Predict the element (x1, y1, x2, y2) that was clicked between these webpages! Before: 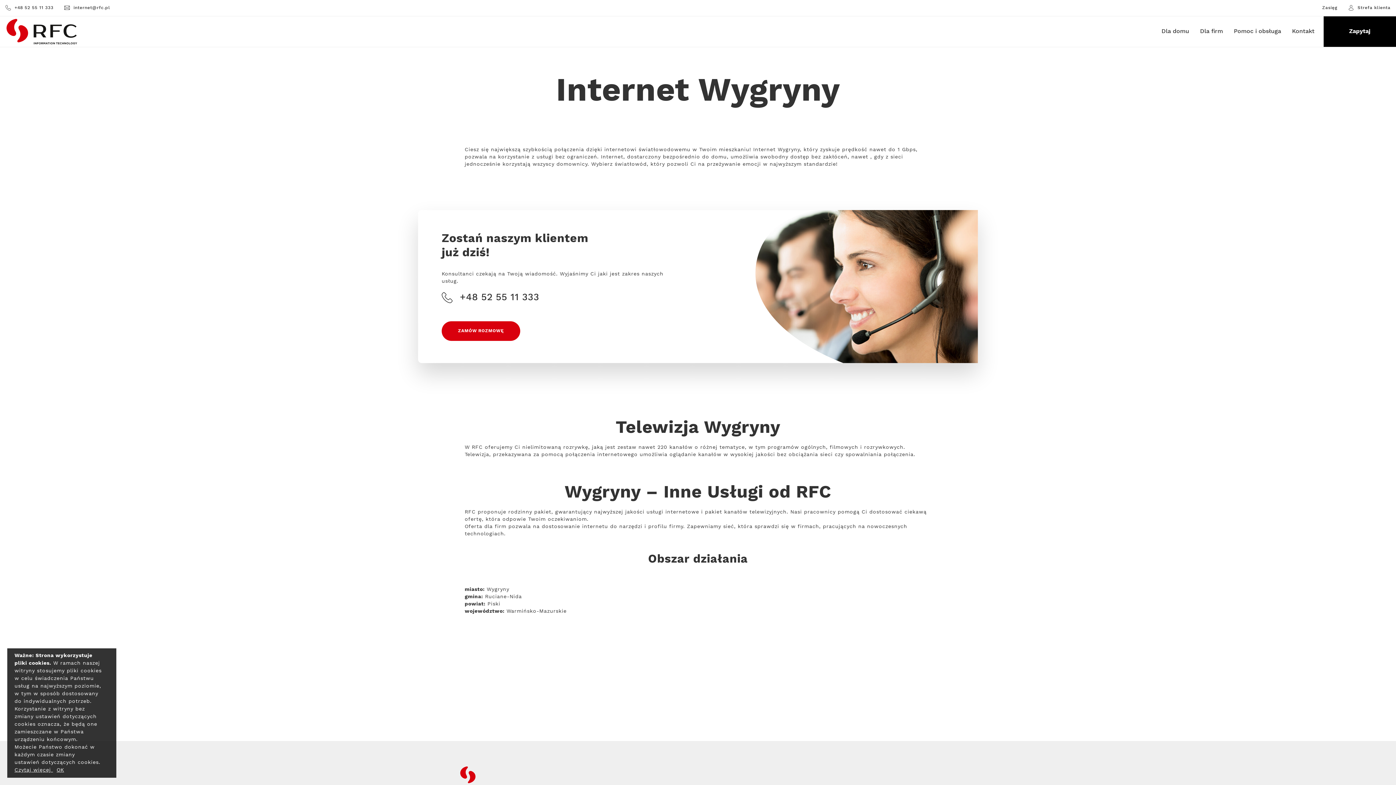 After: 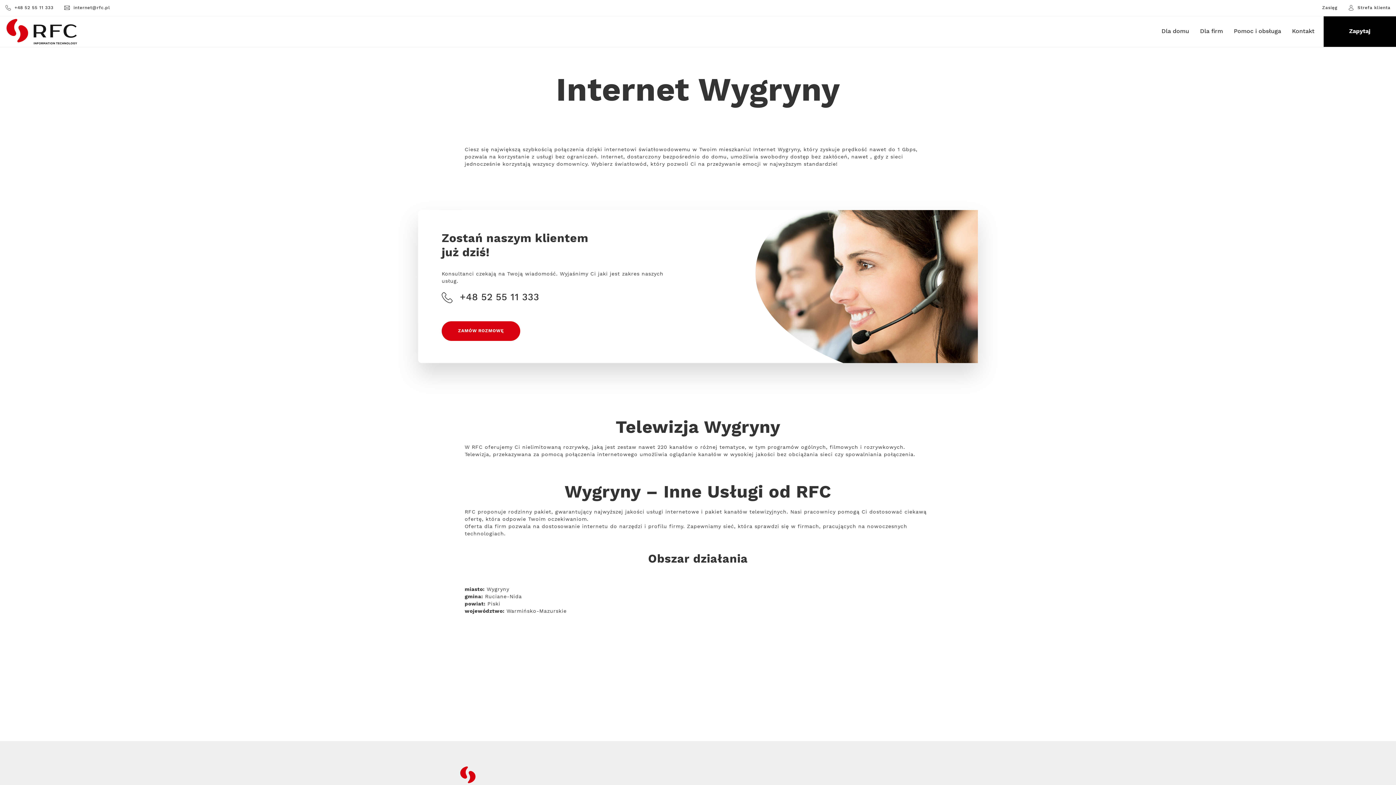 Action: bbox: (110, 650, 114, 651)